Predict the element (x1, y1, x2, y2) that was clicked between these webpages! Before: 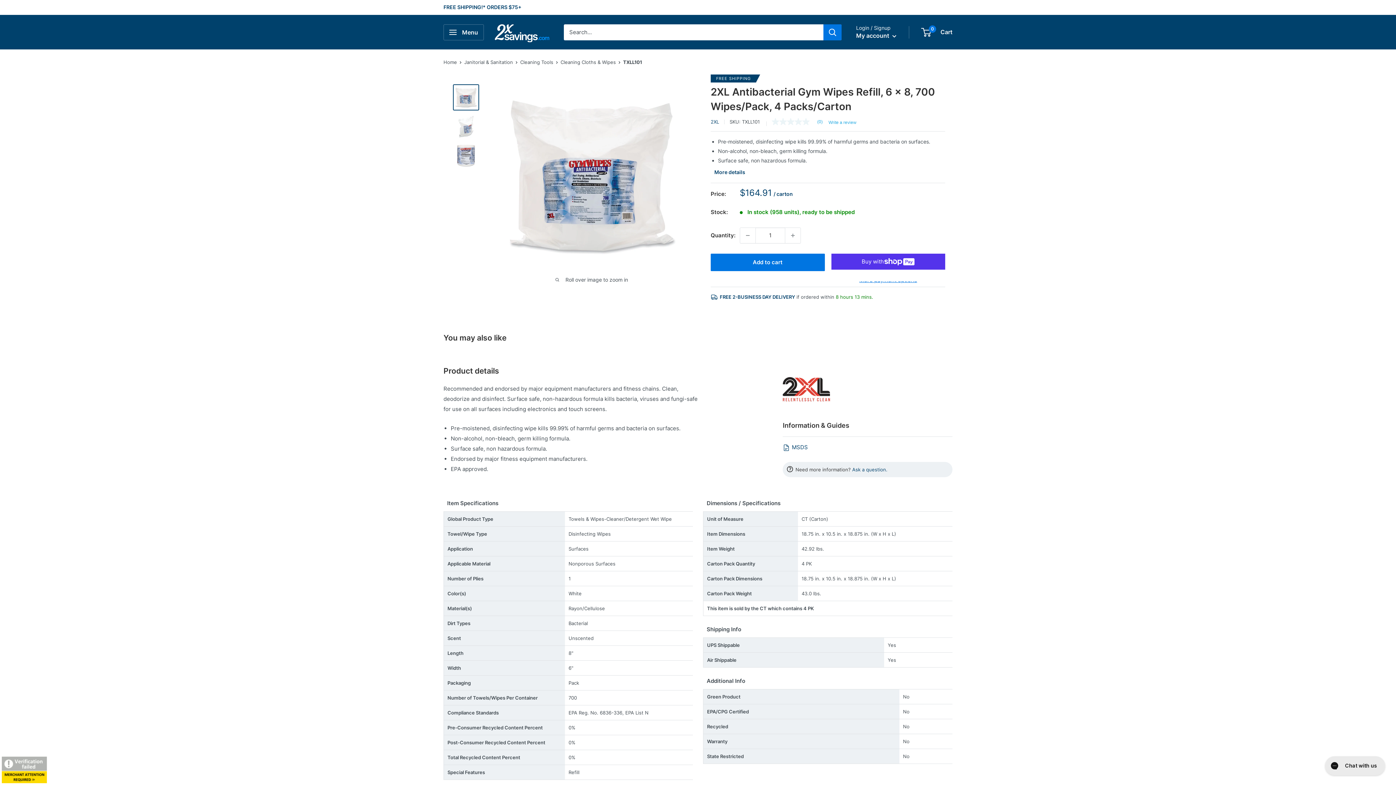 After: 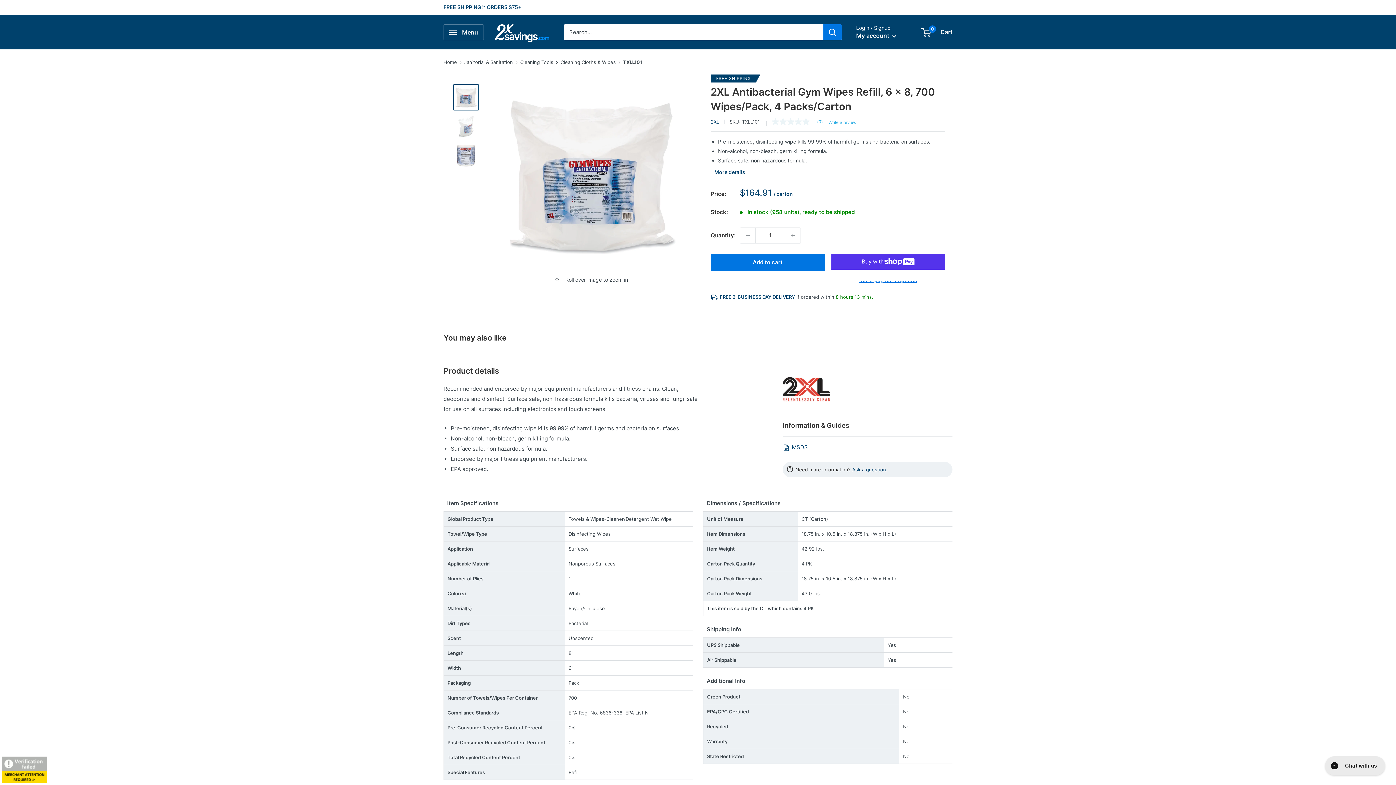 Action: label: All purchases made on this site are protected by BuySafe Guarantee bbox: (1, 752, 49, 783)